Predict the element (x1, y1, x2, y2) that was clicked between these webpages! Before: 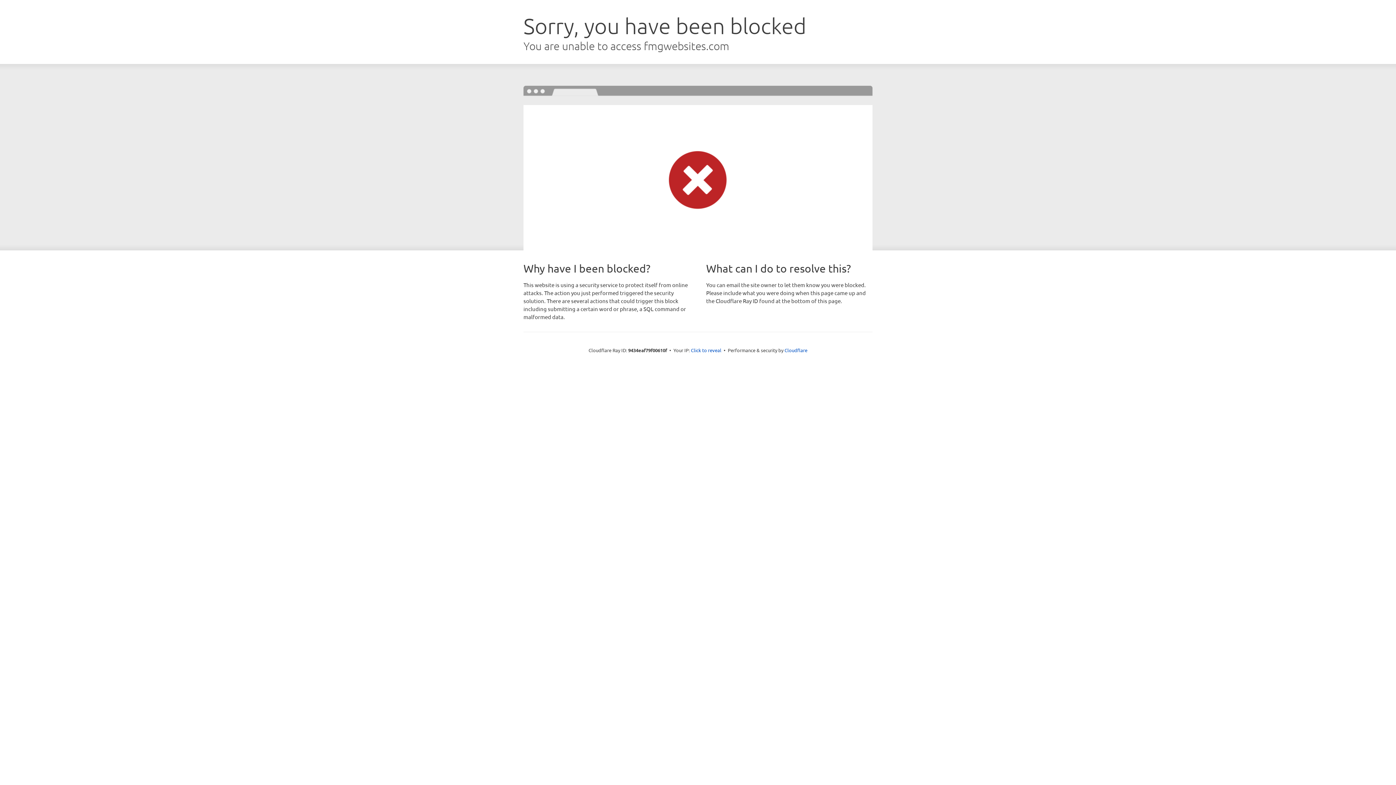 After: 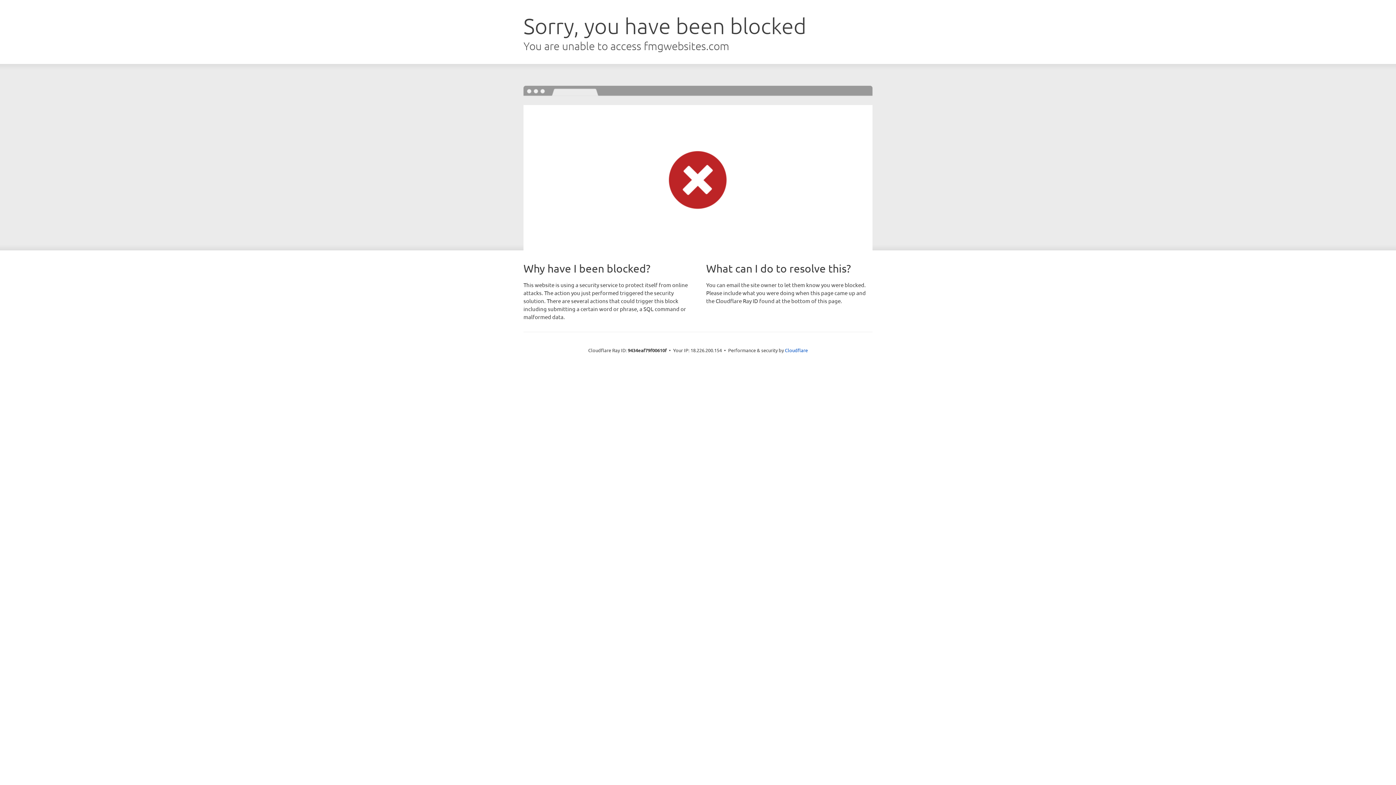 Action: bbox: (691, 346, 721, 353) label: Click to reveal